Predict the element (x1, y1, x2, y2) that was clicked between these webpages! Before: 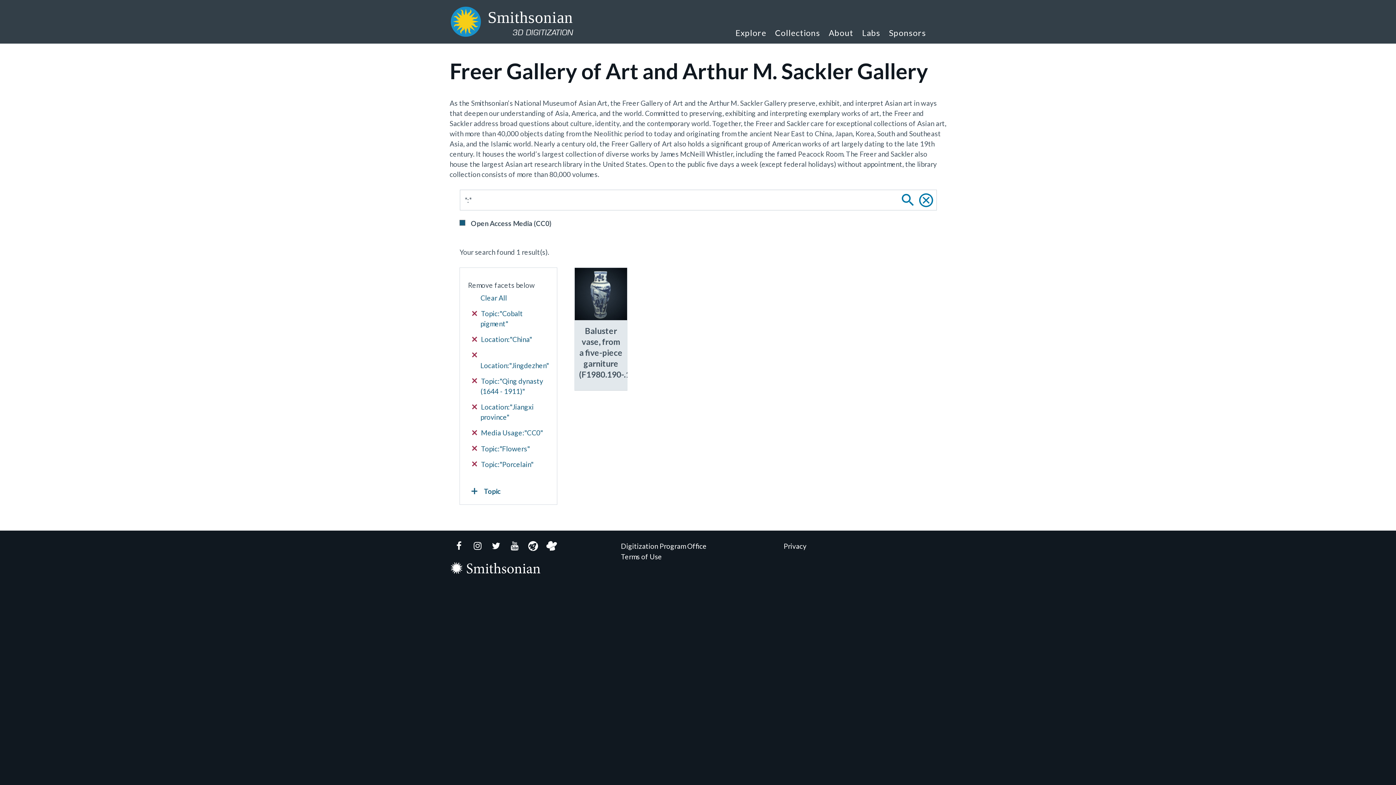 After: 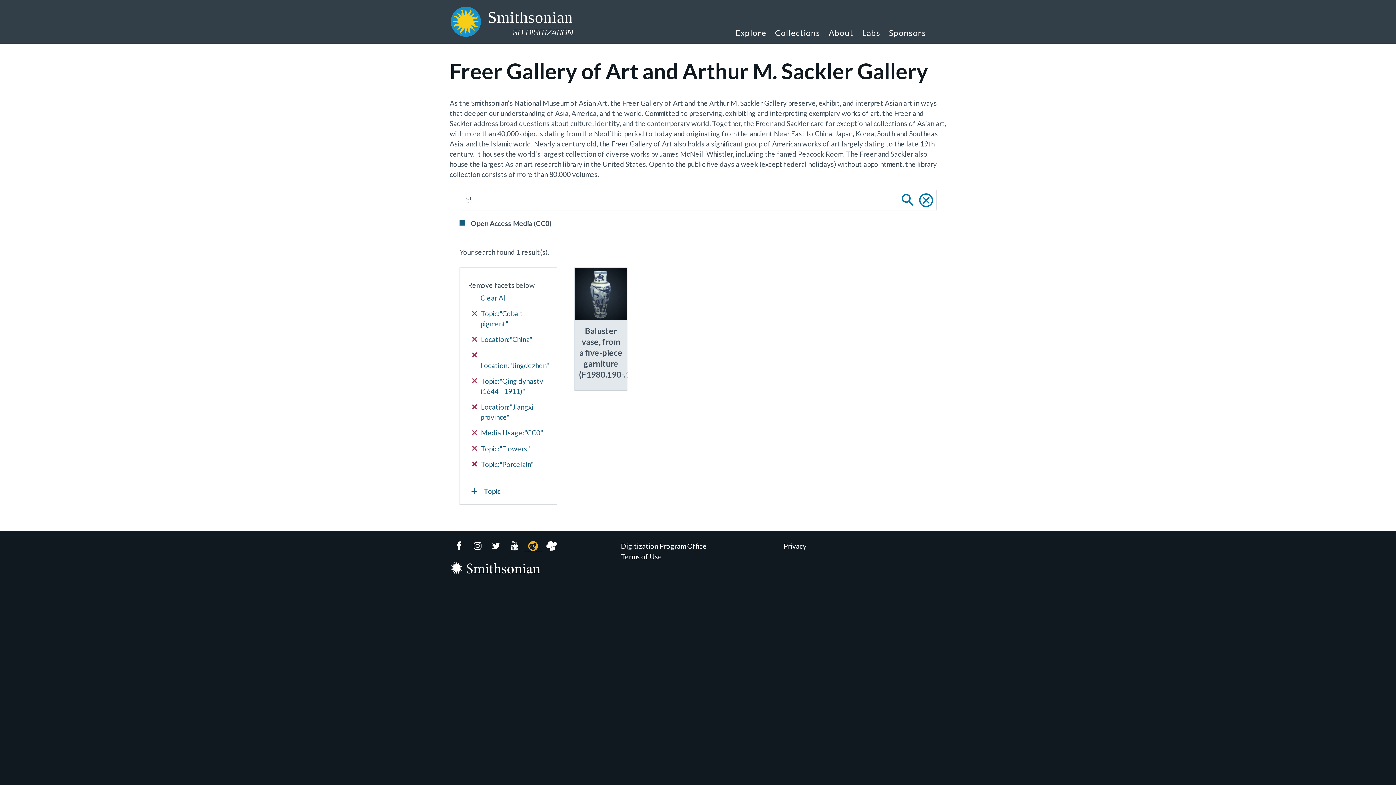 Action: bbox: (523, 541, 542, 551) label: Voyager GitHub